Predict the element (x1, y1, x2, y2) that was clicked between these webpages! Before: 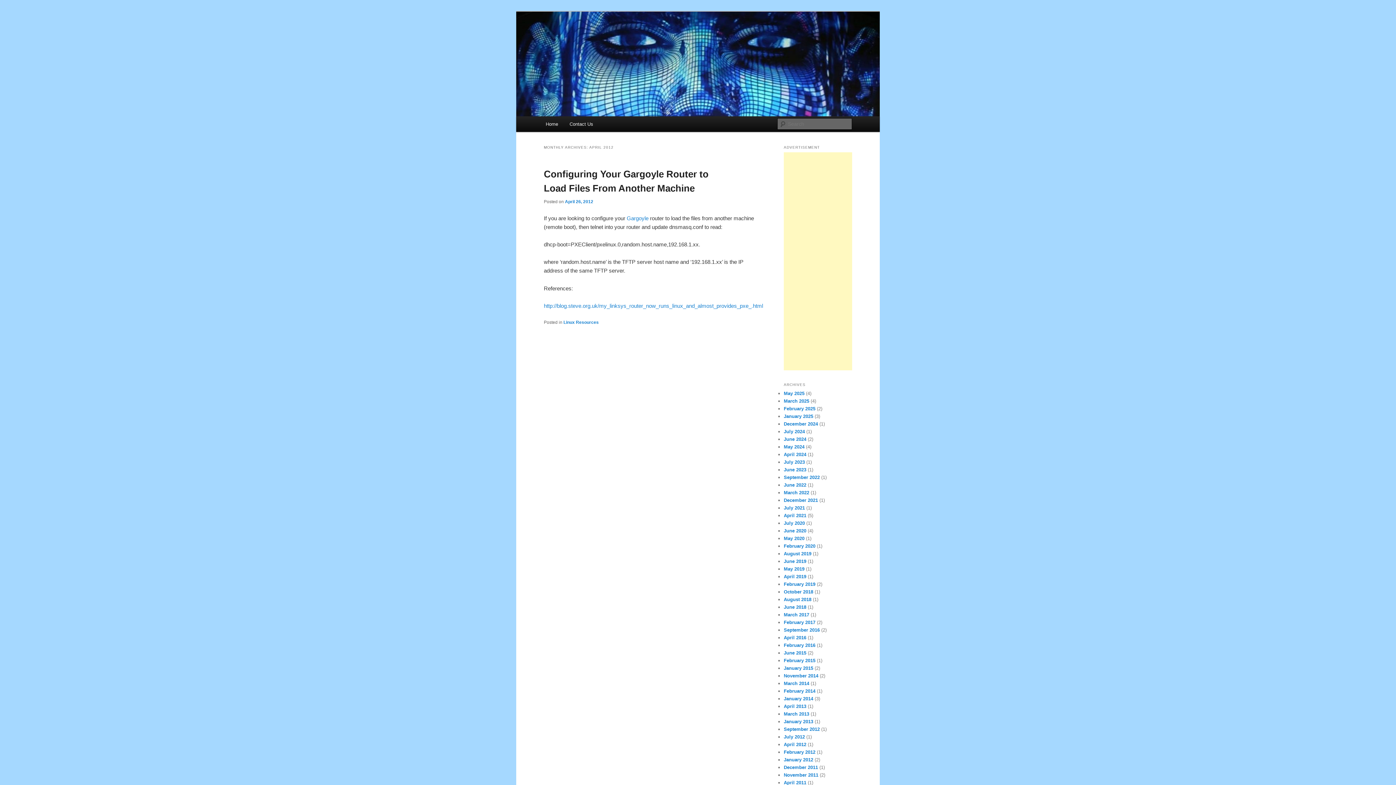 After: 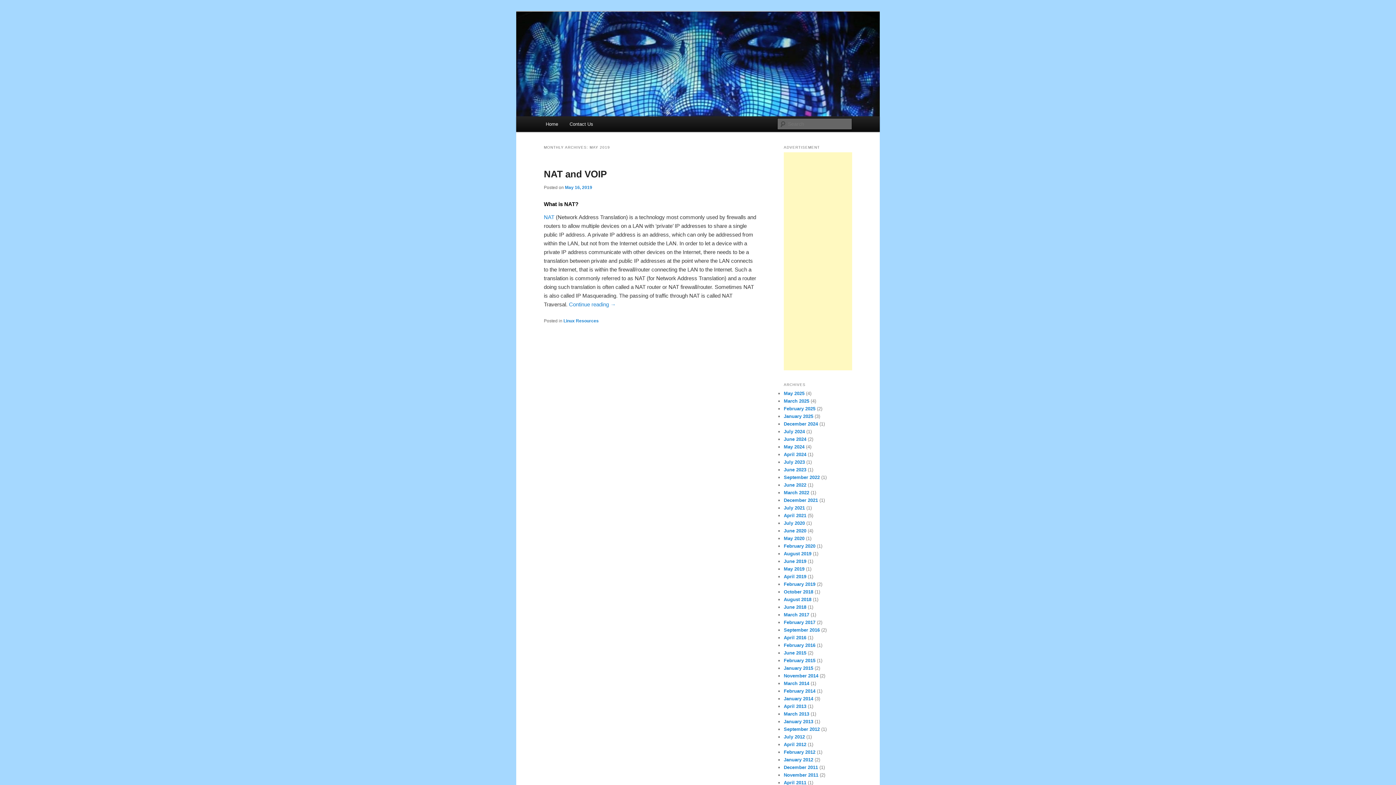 Action: bbox: (784, 566, 804, 571) label: May 2019